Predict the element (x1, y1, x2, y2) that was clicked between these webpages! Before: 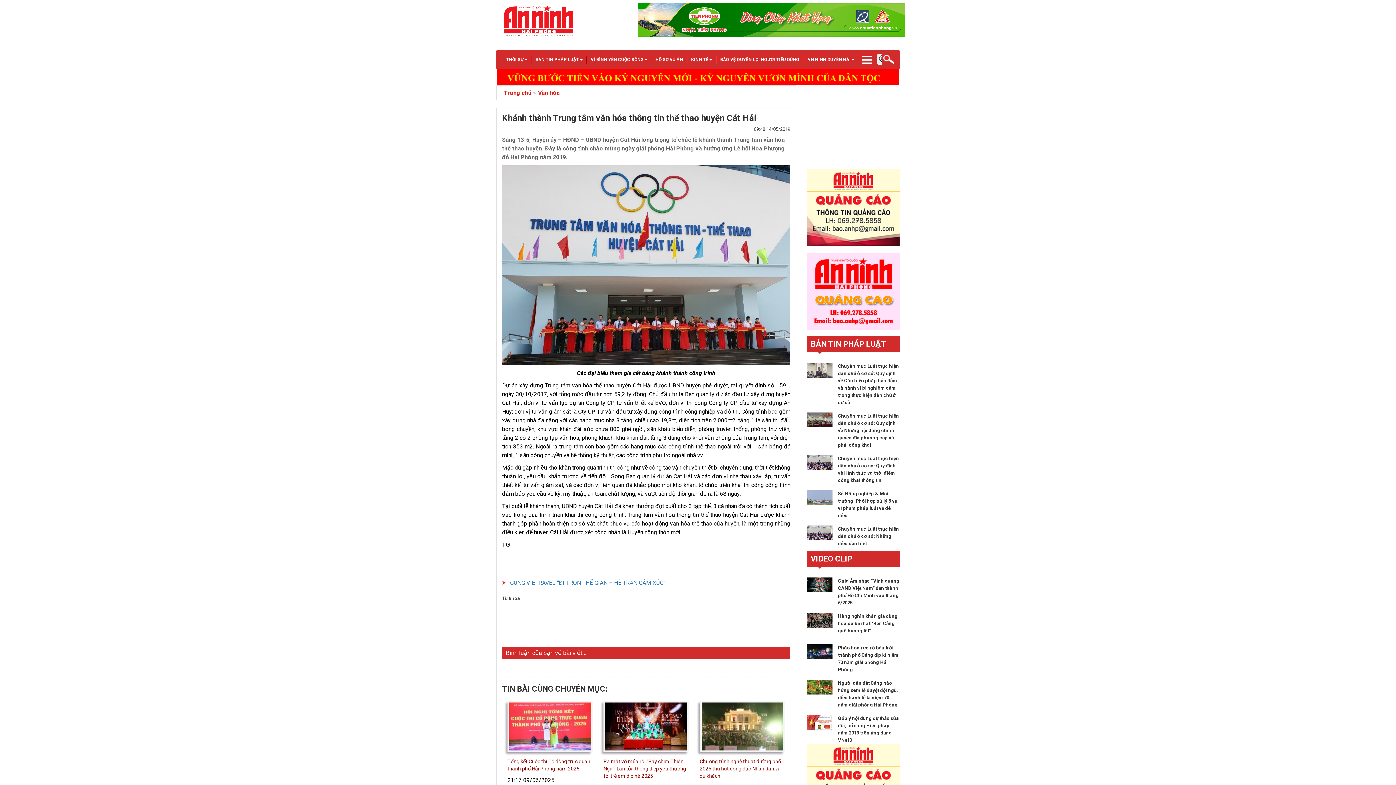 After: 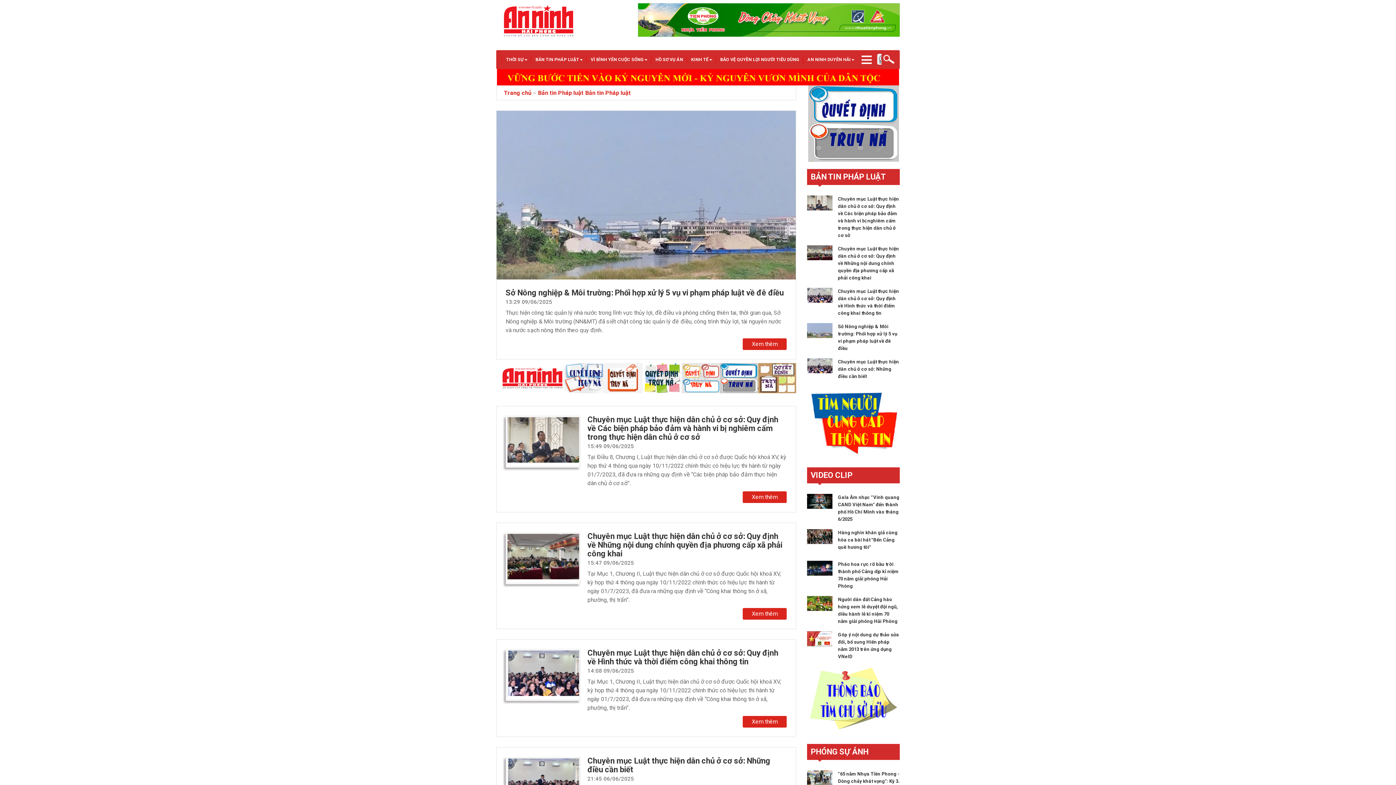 Action: label: BẢN TIN PHÁP LUẬT bbox: (532, 50, 586, 69)